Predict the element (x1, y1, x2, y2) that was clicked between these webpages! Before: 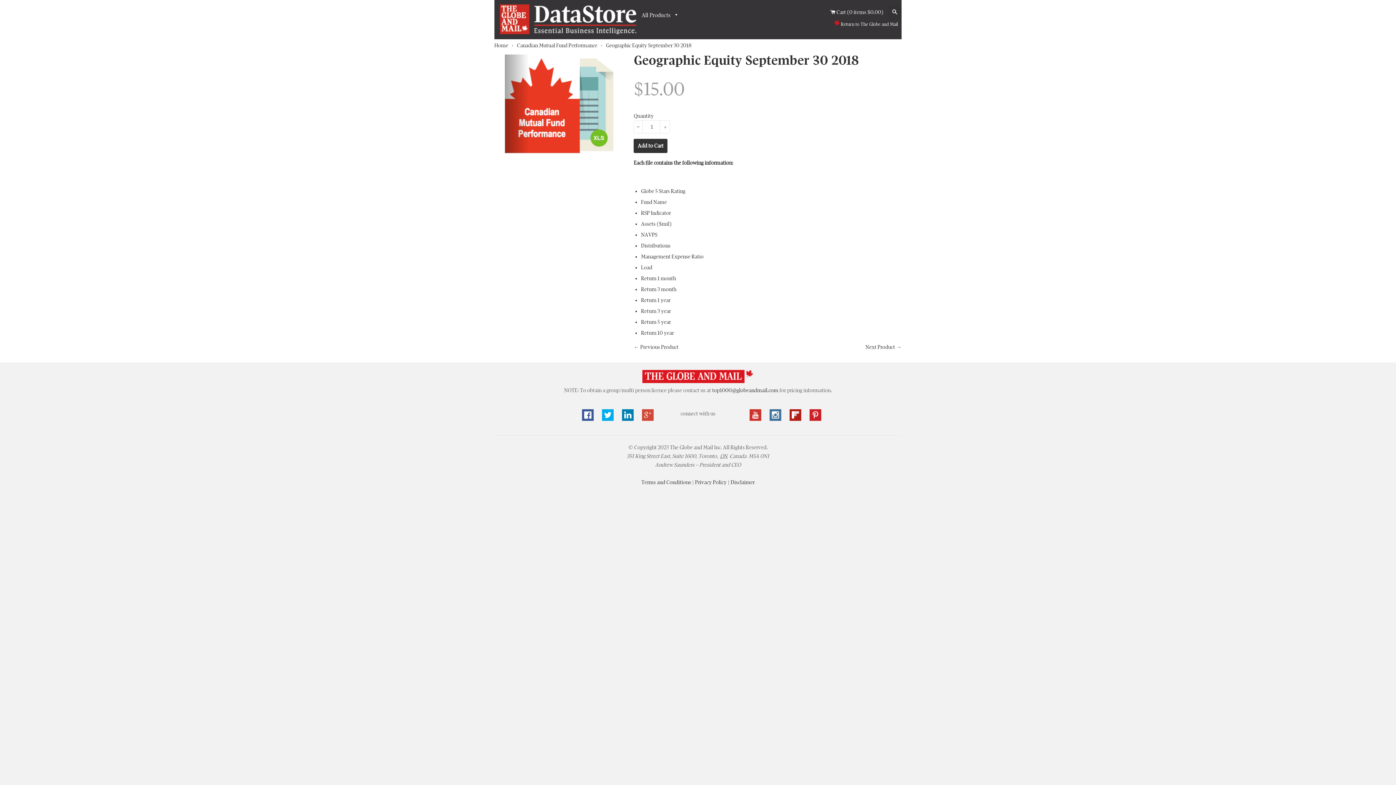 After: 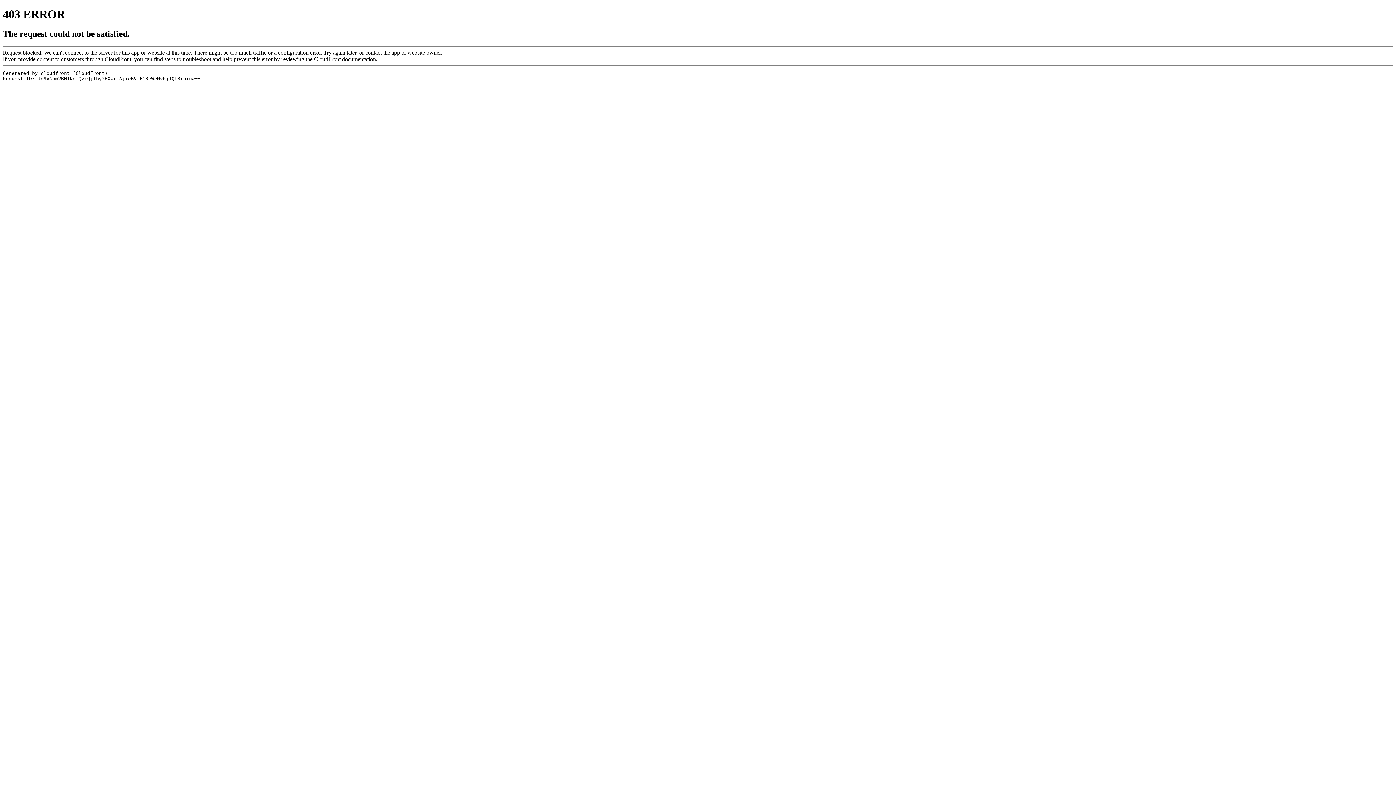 Action: bbox: (789, 409, 800, 420)